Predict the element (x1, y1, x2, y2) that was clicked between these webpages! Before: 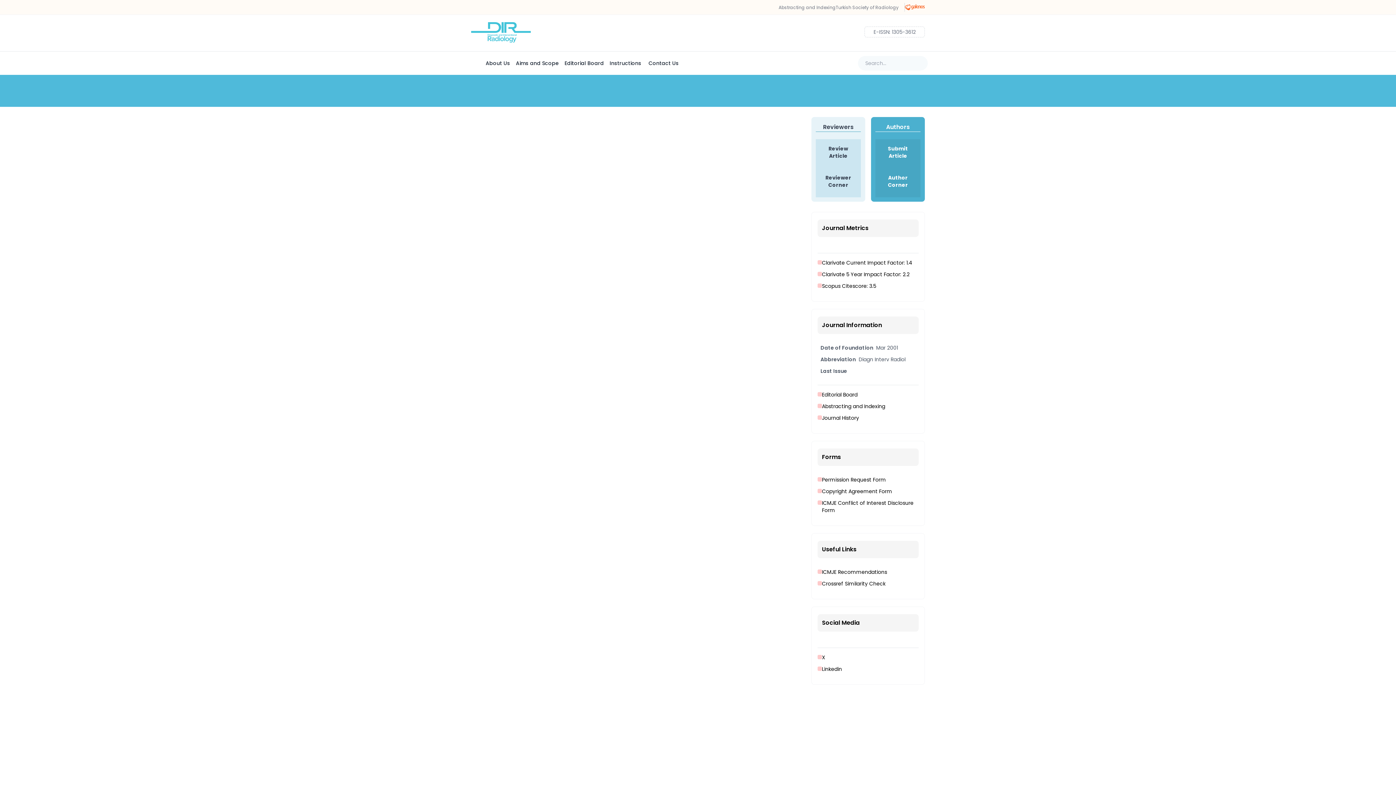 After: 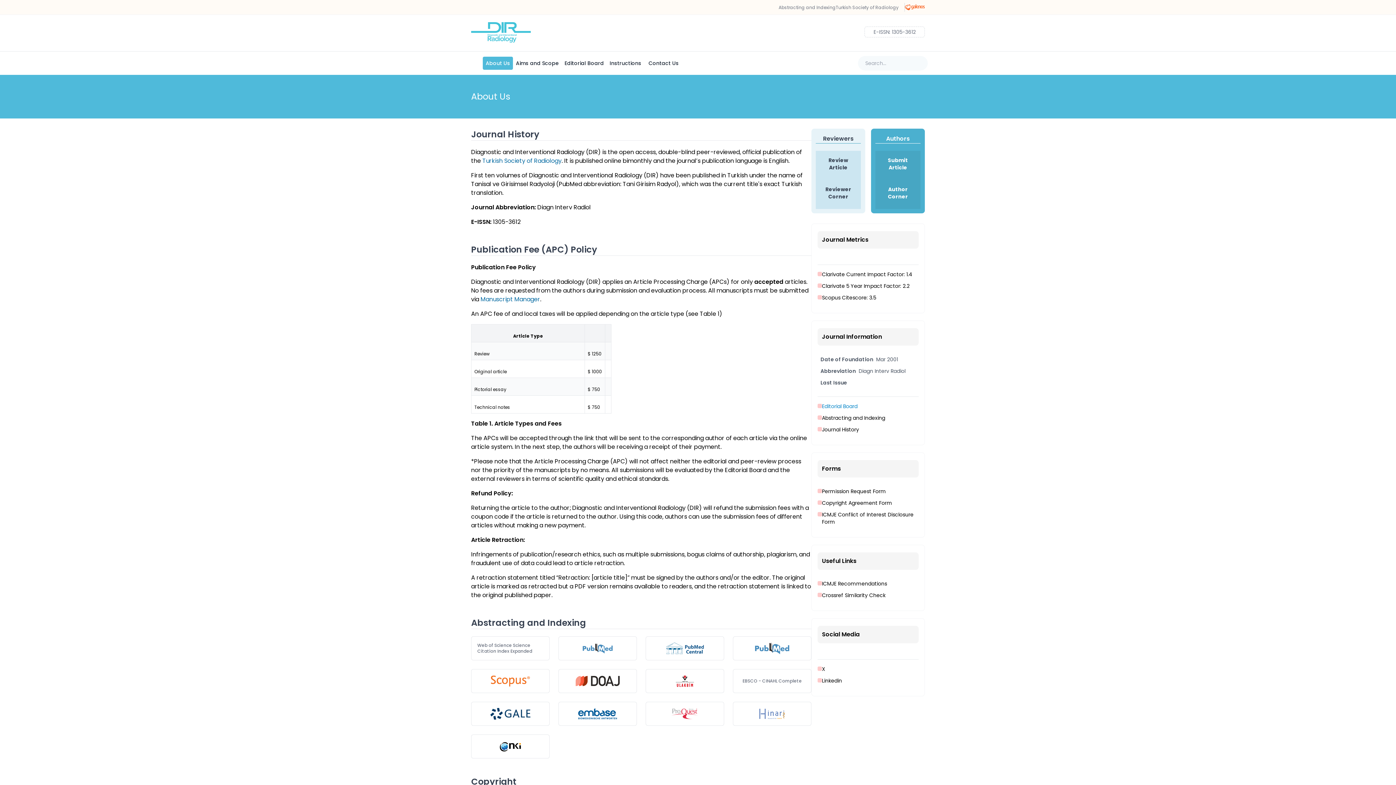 Action: label: Abstracting and Indexing bbox: (817, 402, 918, 410)